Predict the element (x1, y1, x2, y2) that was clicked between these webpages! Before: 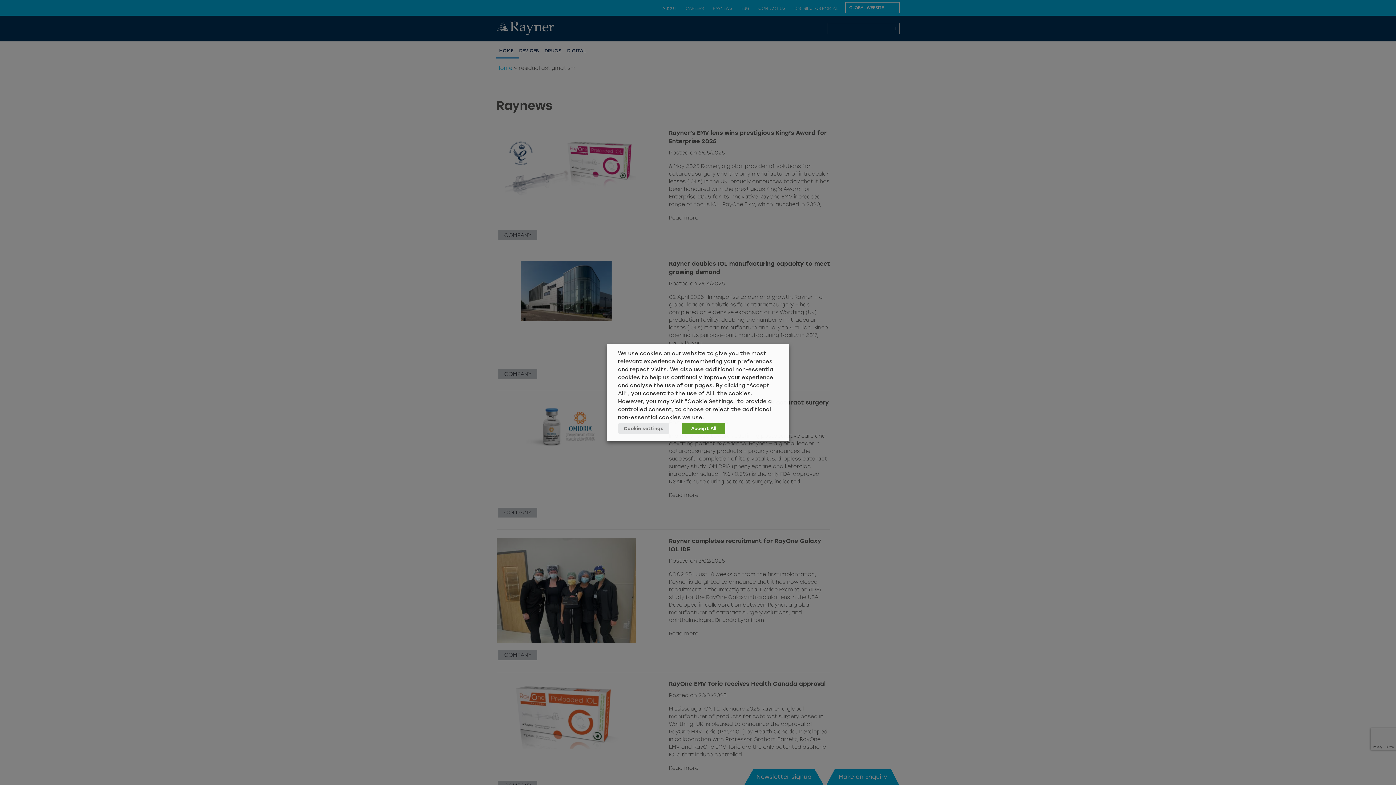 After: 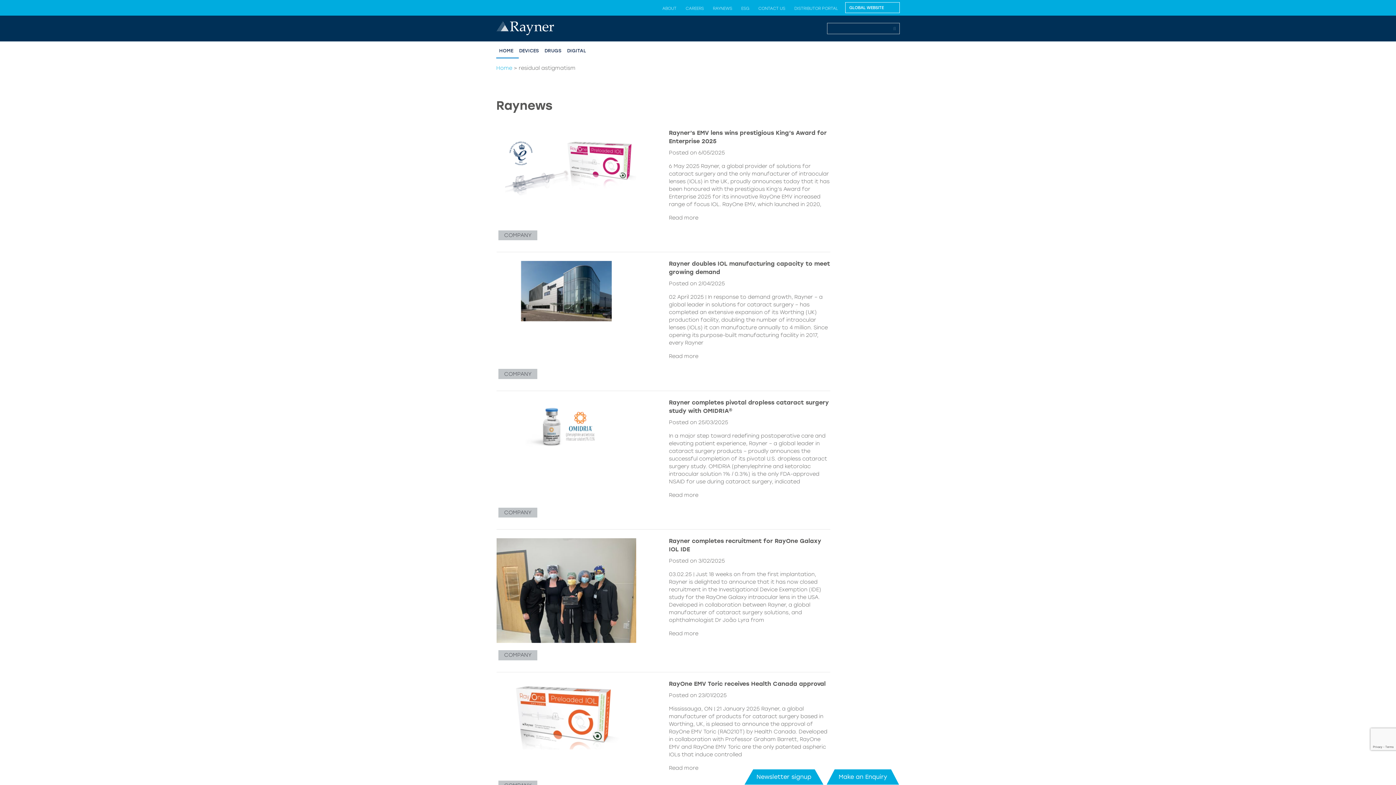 Action: label: Accept All bbox: (682, 423, 725, 434)